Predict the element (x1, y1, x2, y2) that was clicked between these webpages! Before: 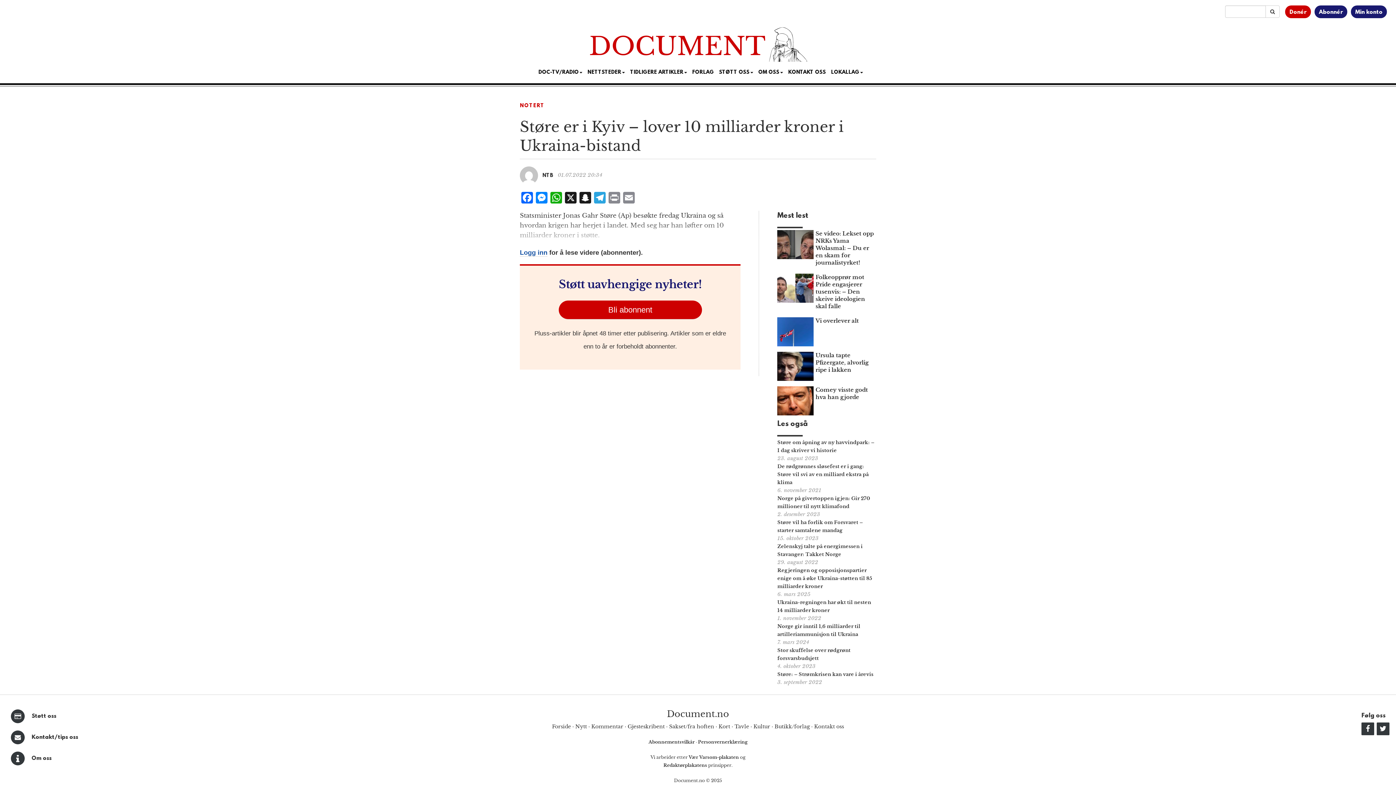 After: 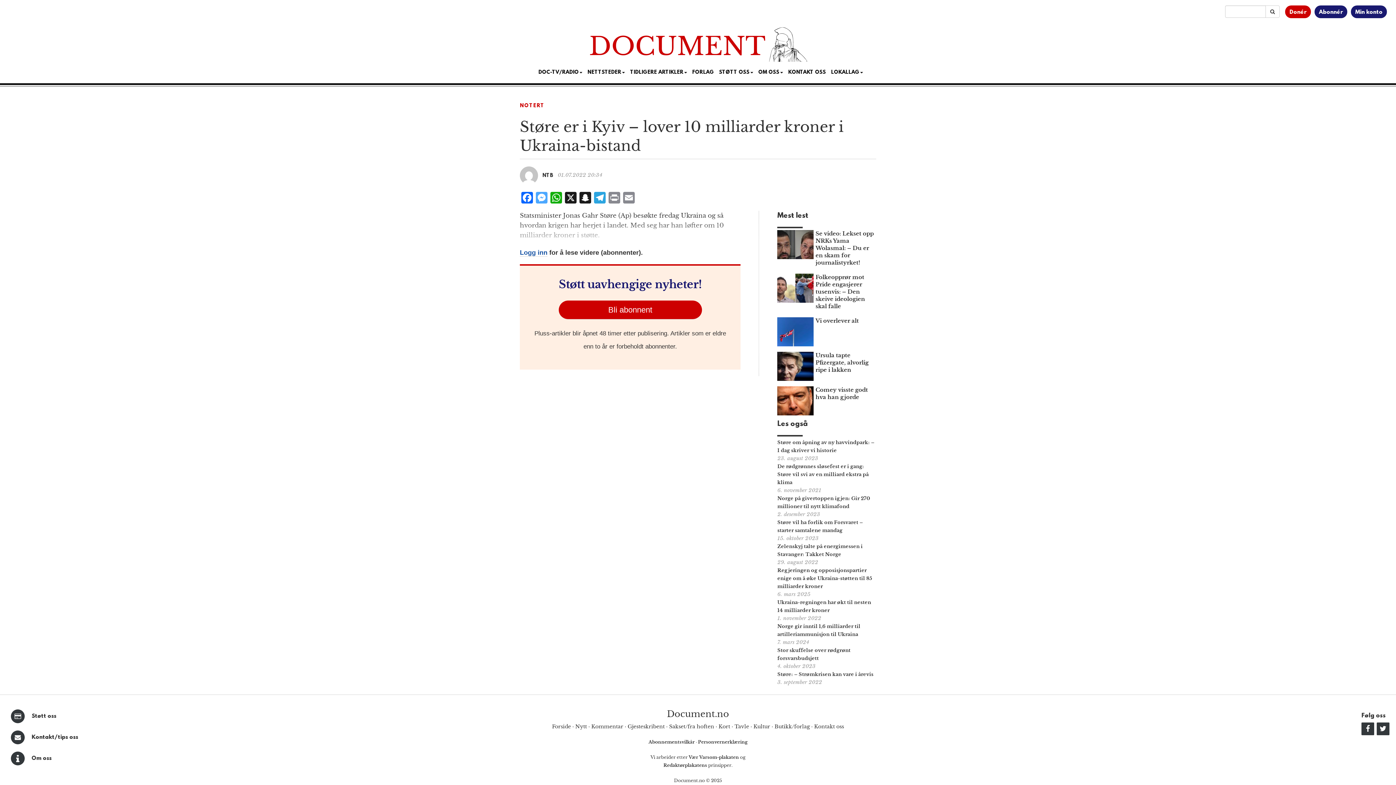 Action: label: Messenger bbox: (534, 192, 549, 205)